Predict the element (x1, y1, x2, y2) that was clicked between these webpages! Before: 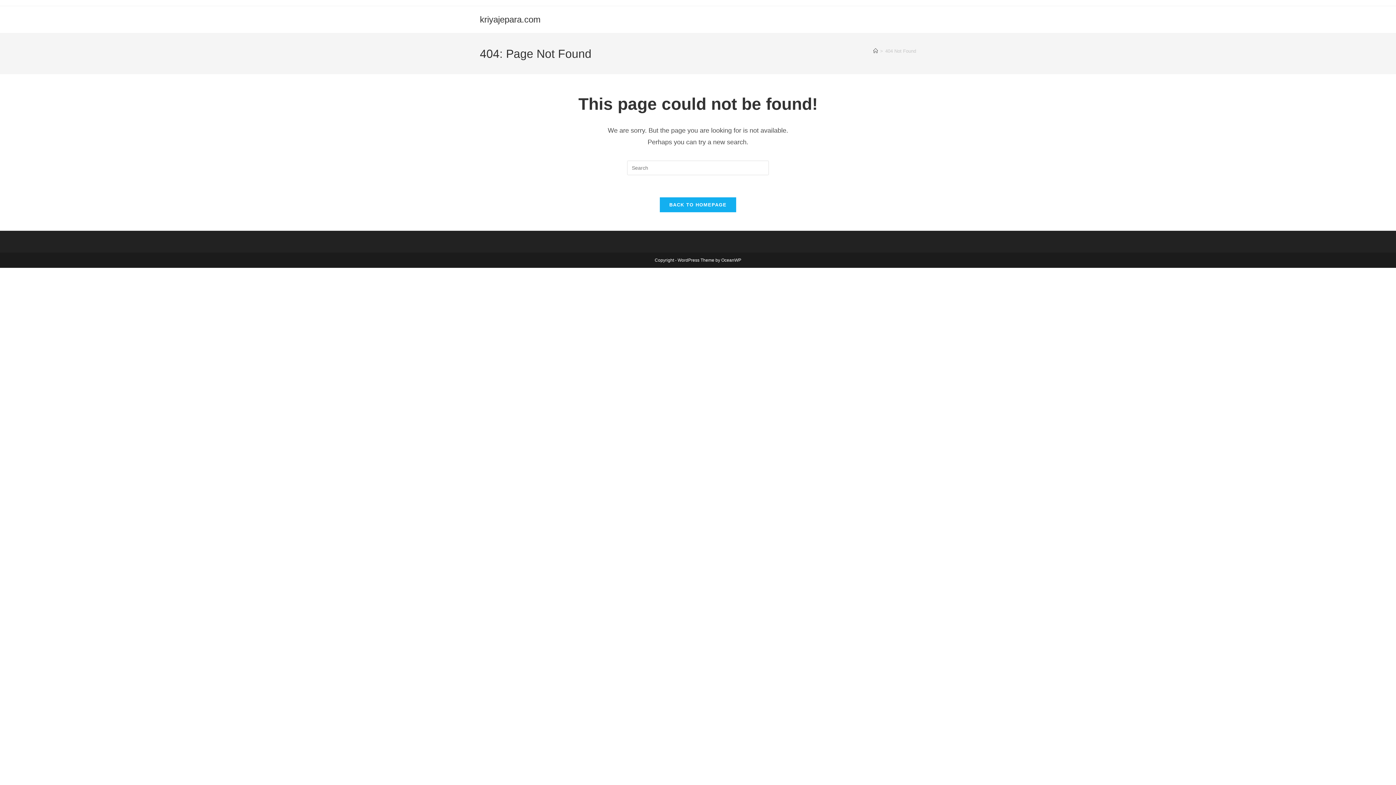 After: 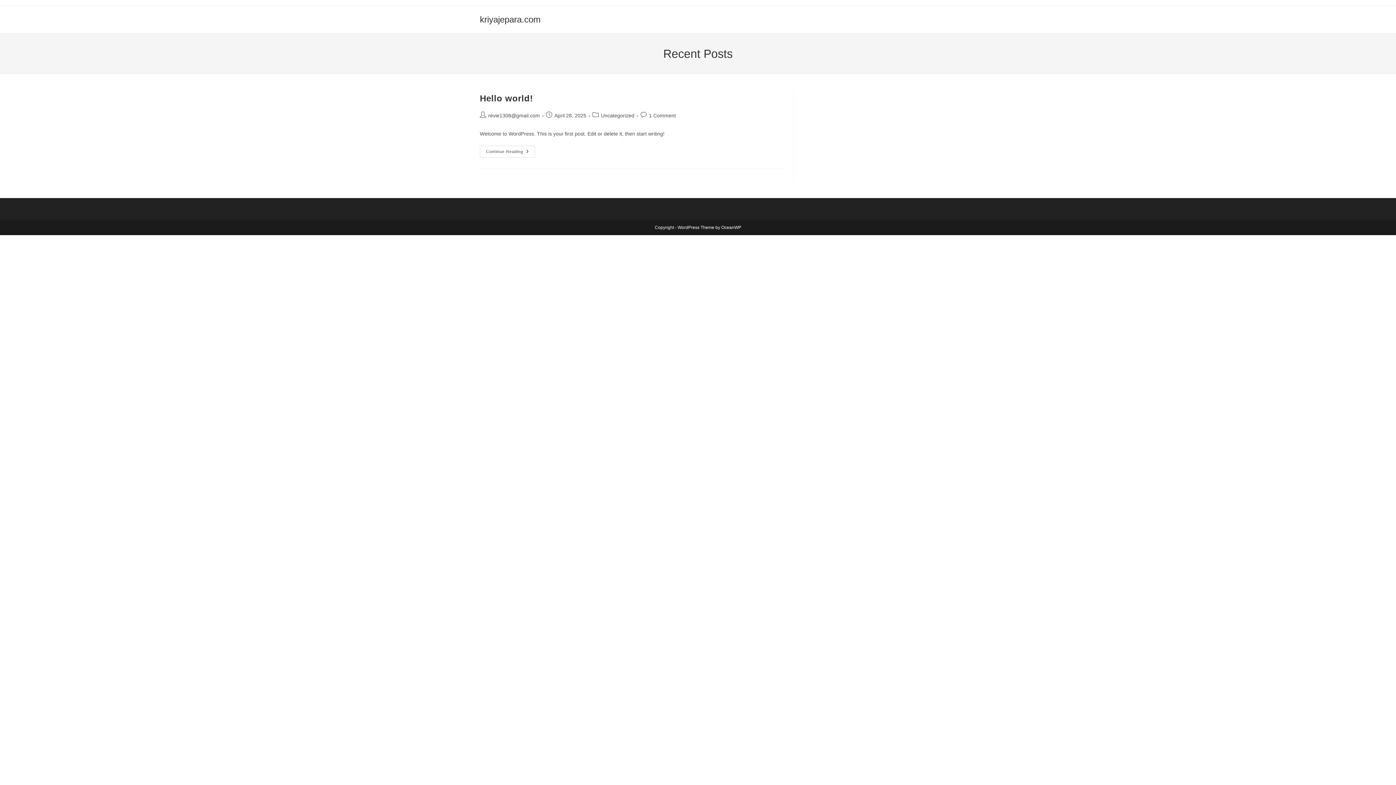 Action: label: BACK TO HOMEPAGE bbox: (659, 197, 736, 212)